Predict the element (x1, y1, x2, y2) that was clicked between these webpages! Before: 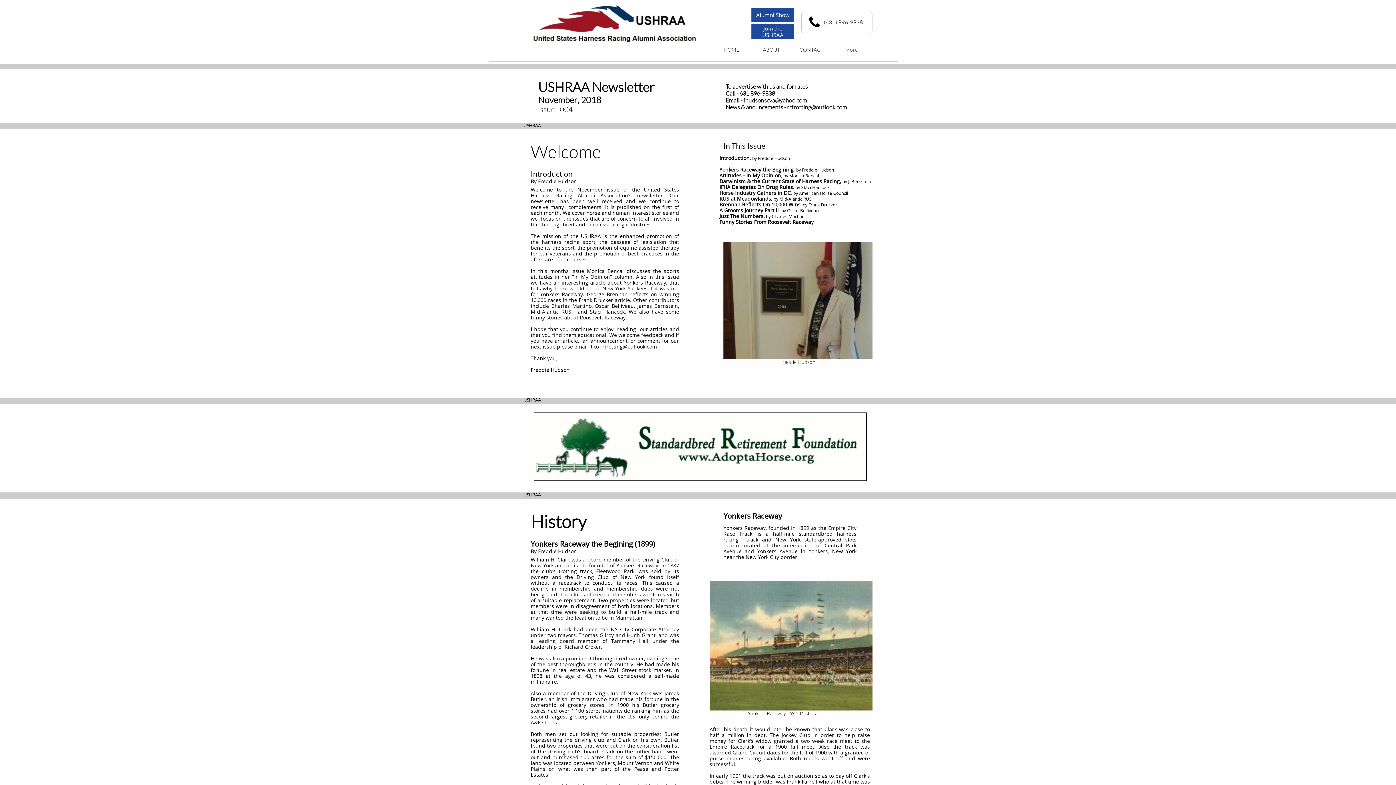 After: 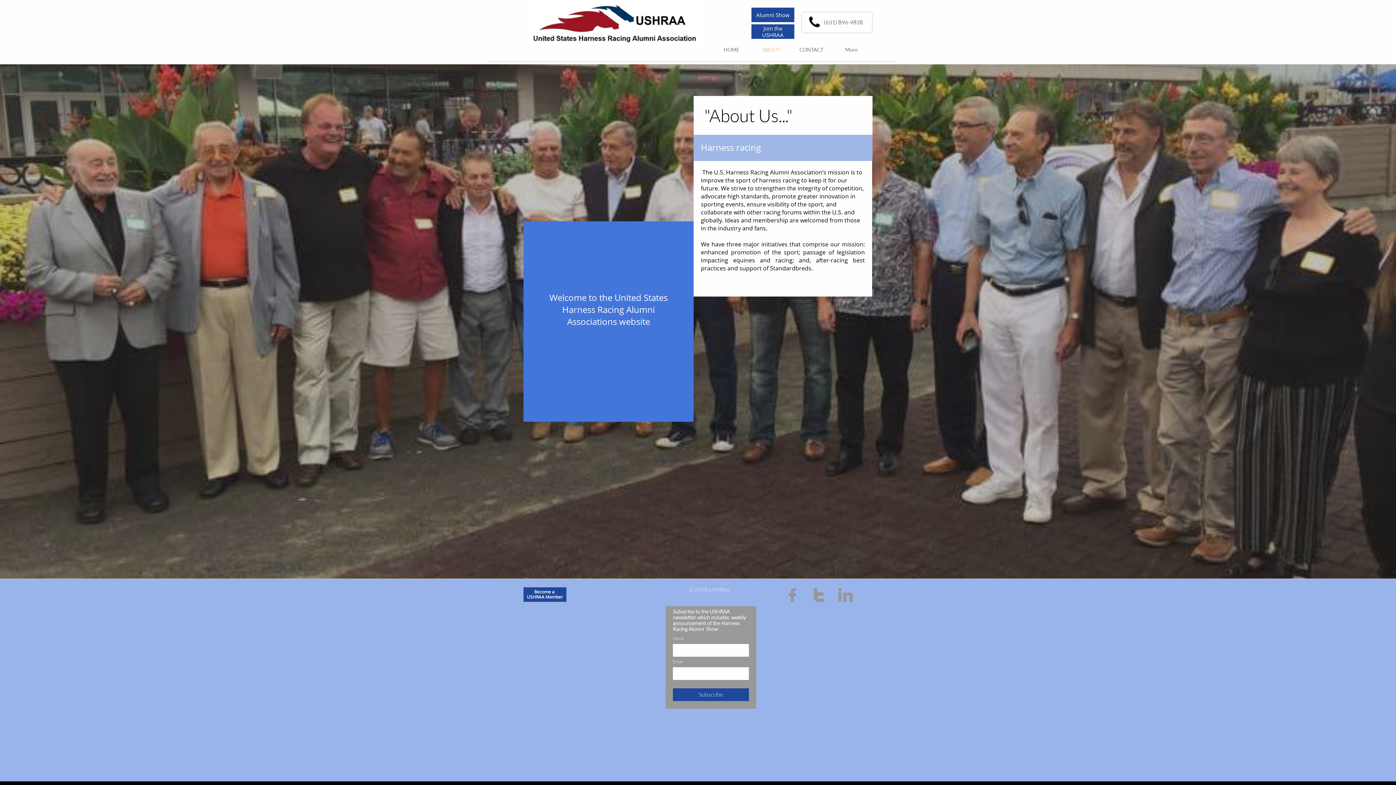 Action: bbox: (751, 38, 791, 60) label: ABOUT